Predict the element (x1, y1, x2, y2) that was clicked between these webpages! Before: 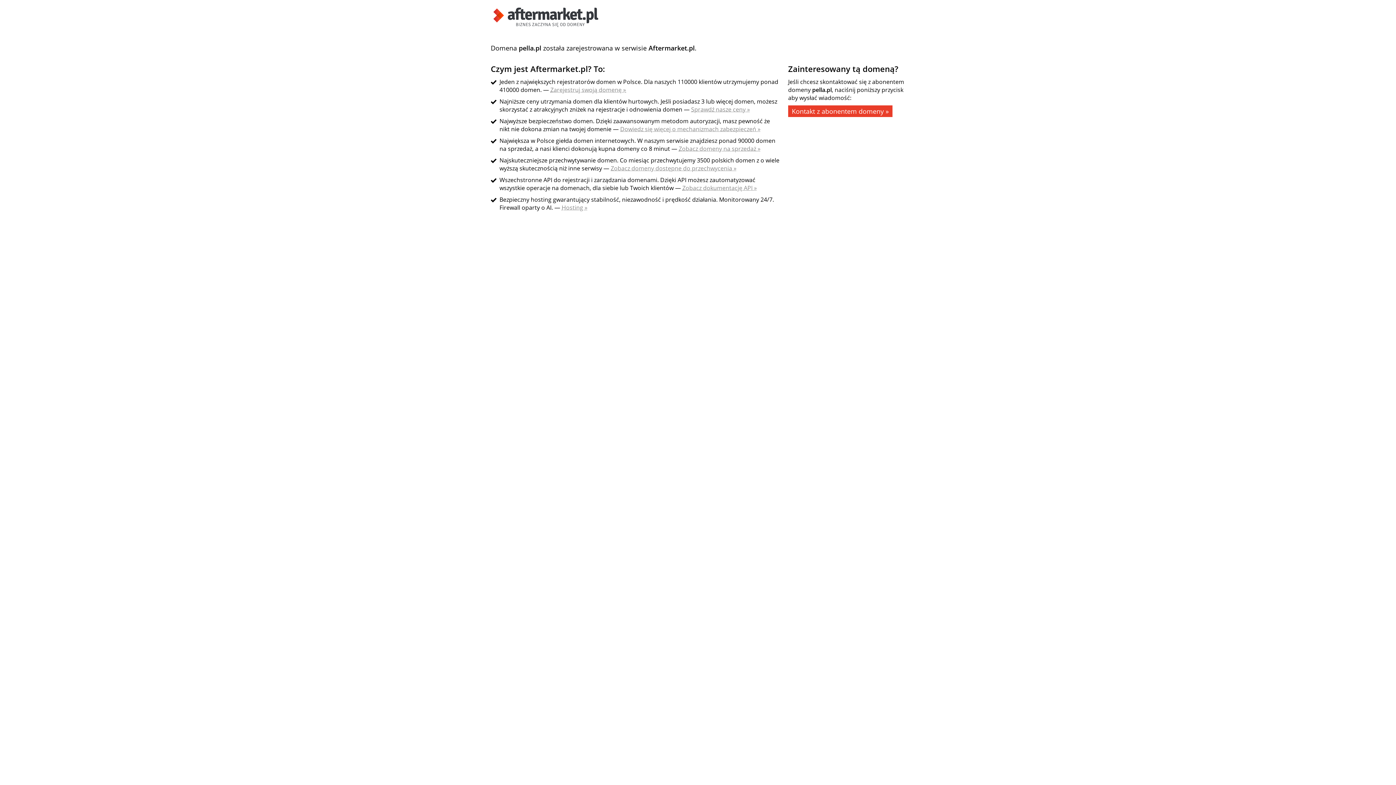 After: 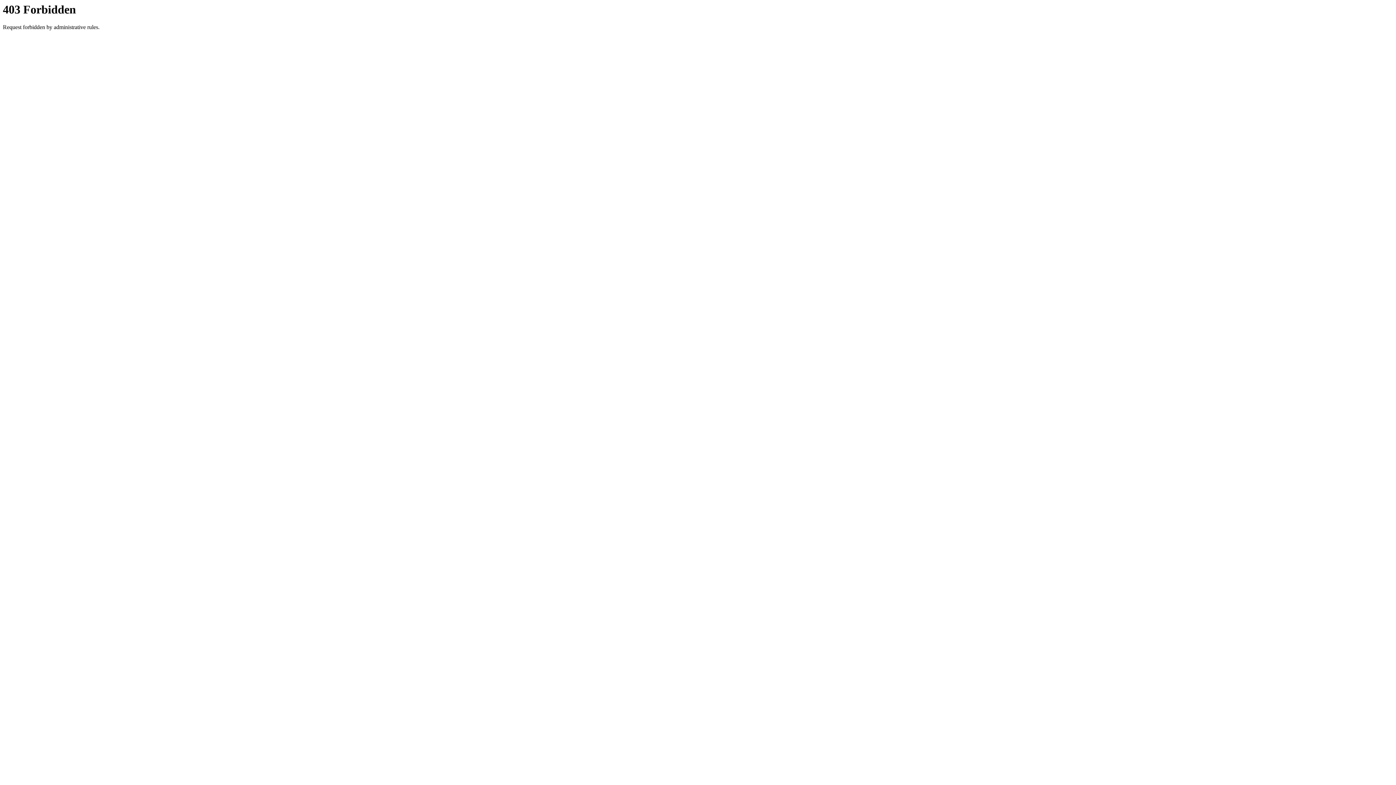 Action: bbox: (610, 164, 736, 172) label: Zobacz domeny dostępne do przechwycenia »